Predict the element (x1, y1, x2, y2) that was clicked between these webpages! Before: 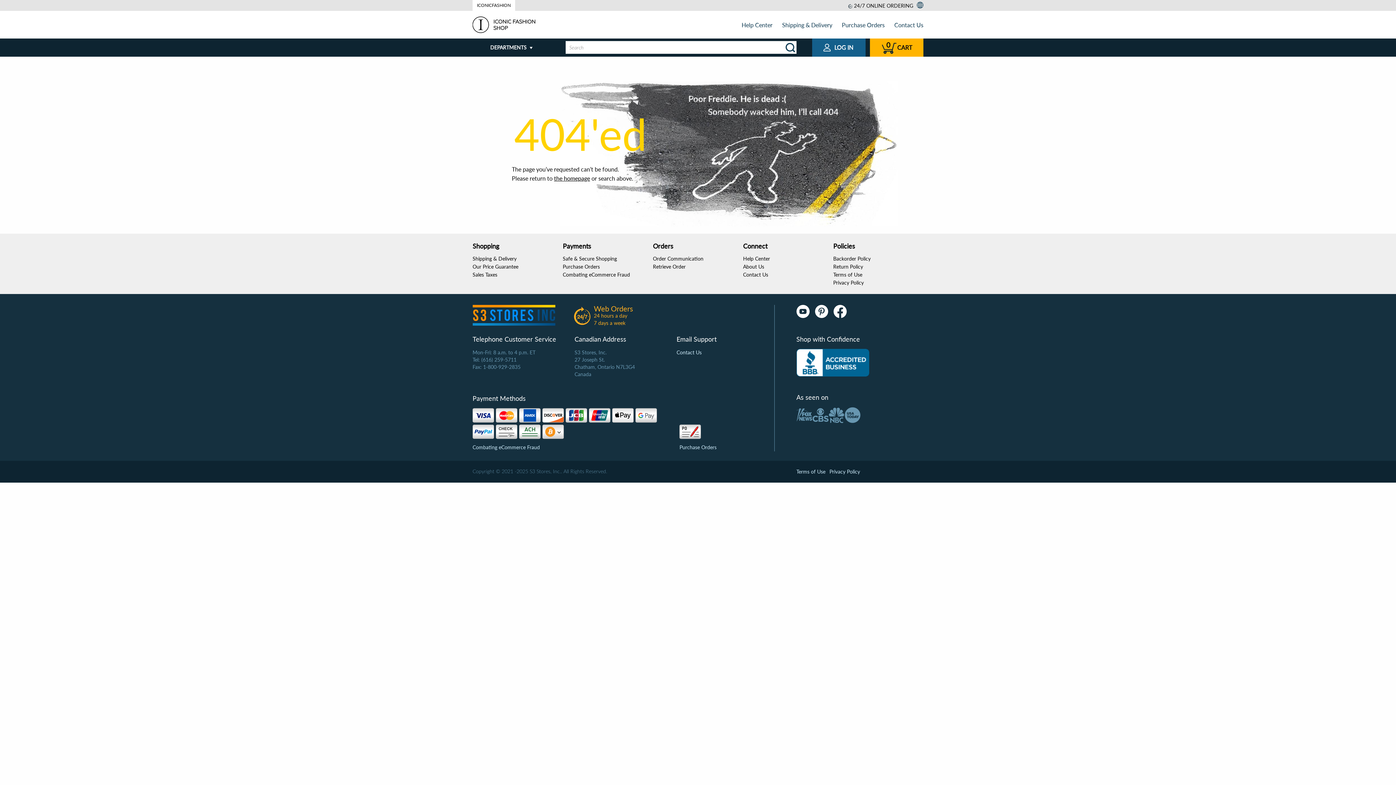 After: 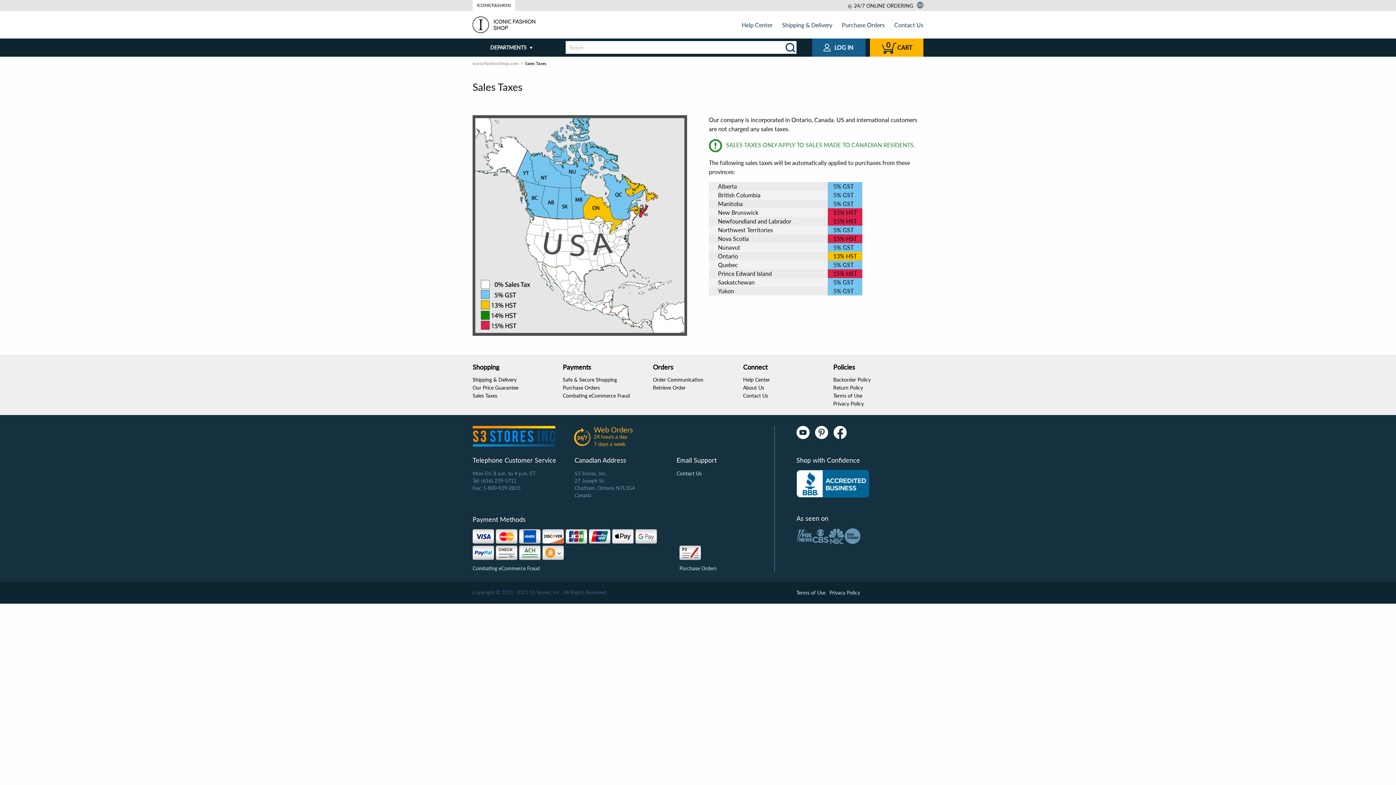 Action: bbox: (472, 271, 497, 277) label: Sales Taxes